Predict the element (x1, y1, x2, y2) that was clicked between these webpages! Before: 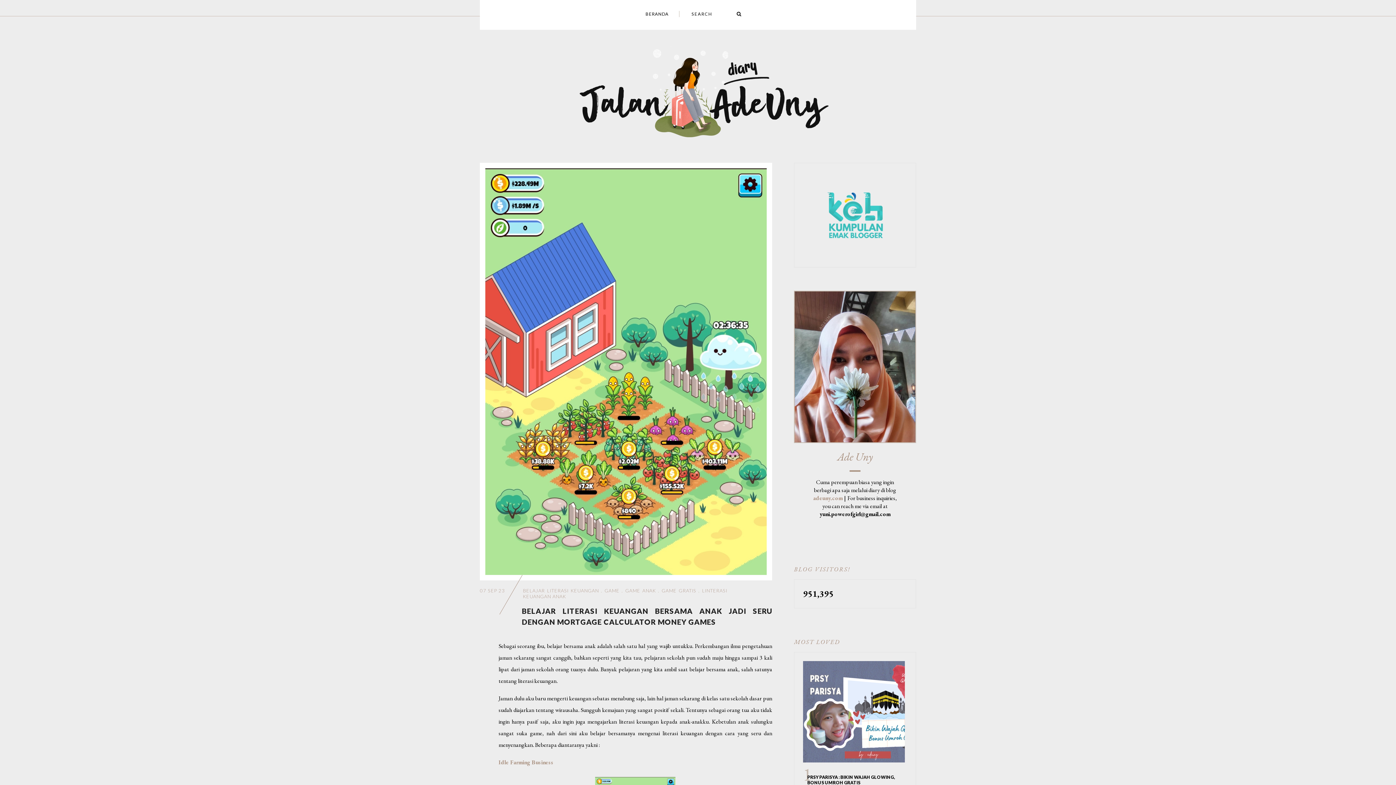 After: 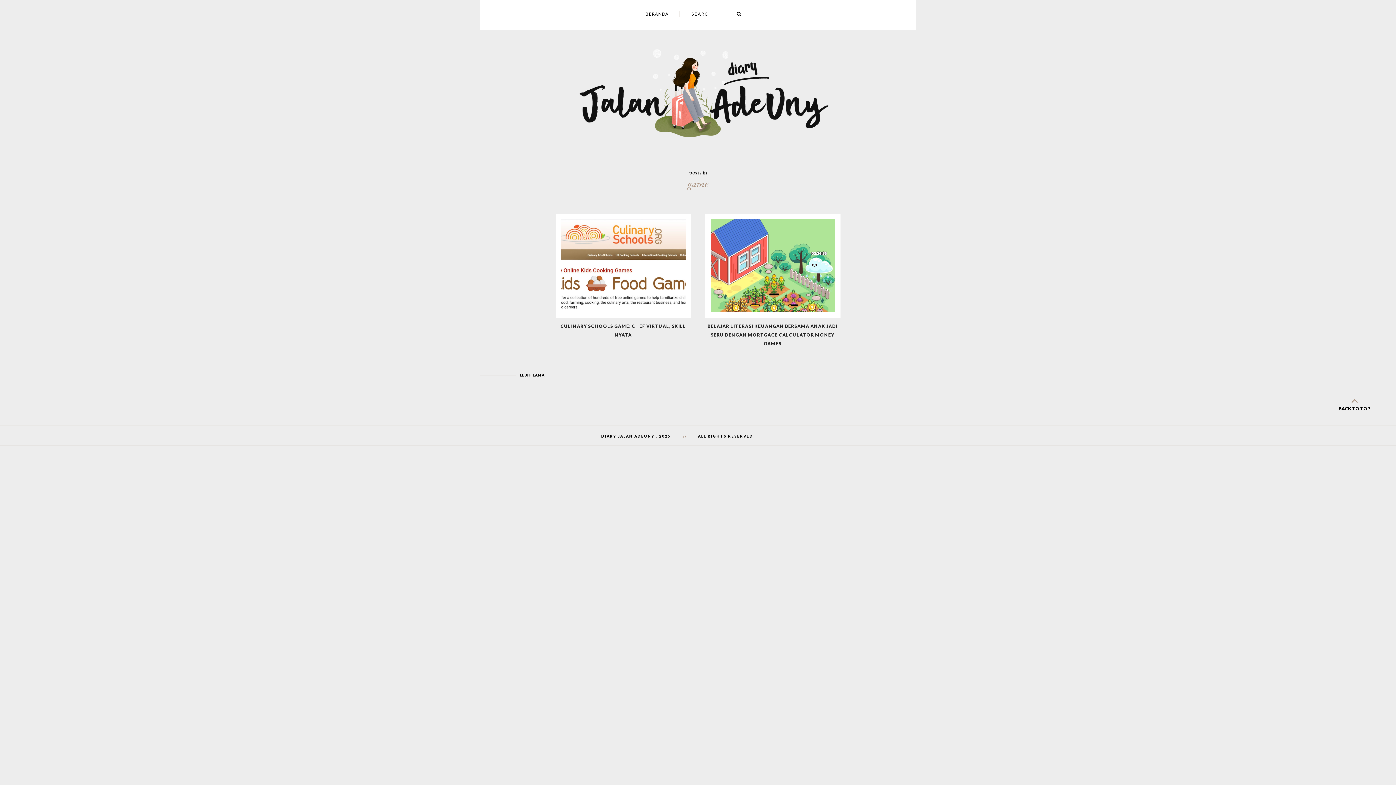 Action: label: GAME bbox: (604, 587, 619, 593)